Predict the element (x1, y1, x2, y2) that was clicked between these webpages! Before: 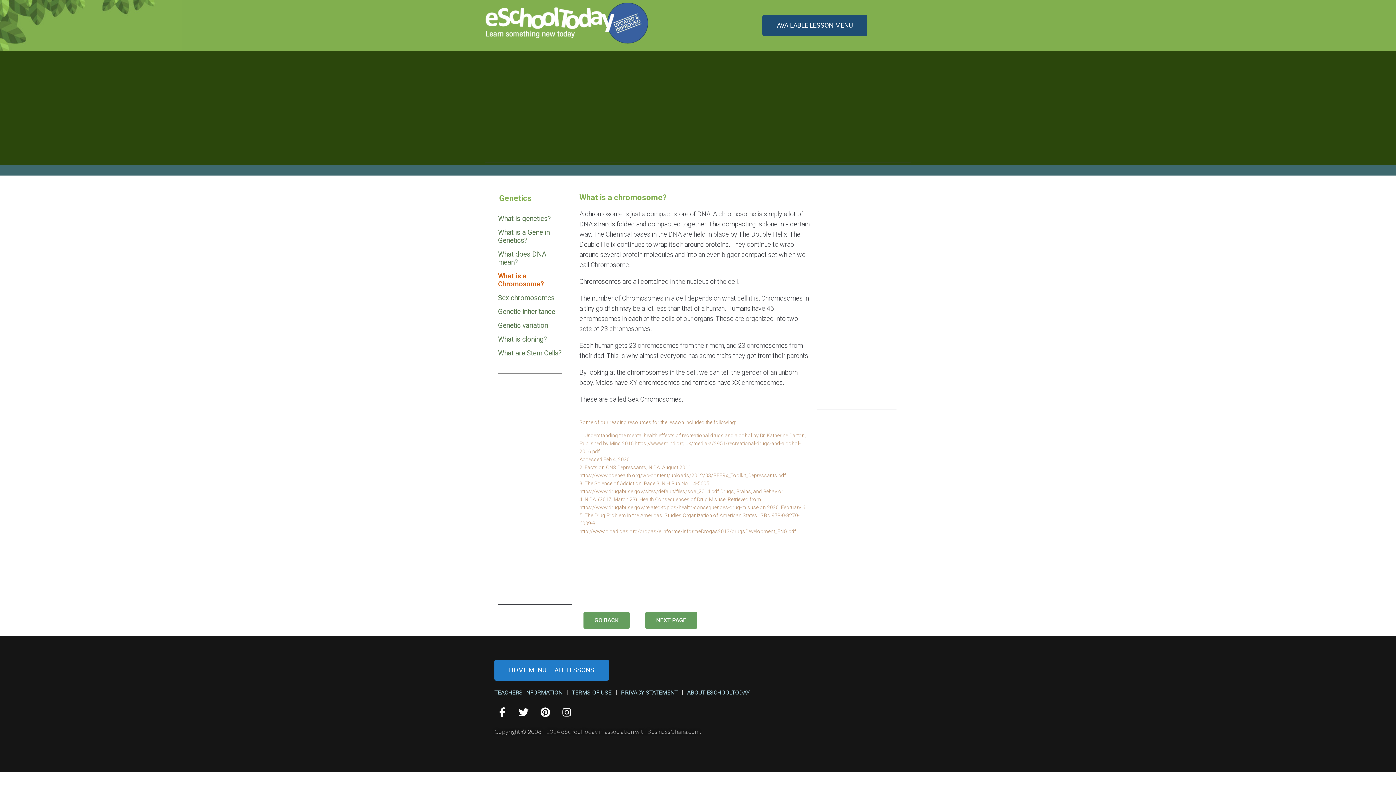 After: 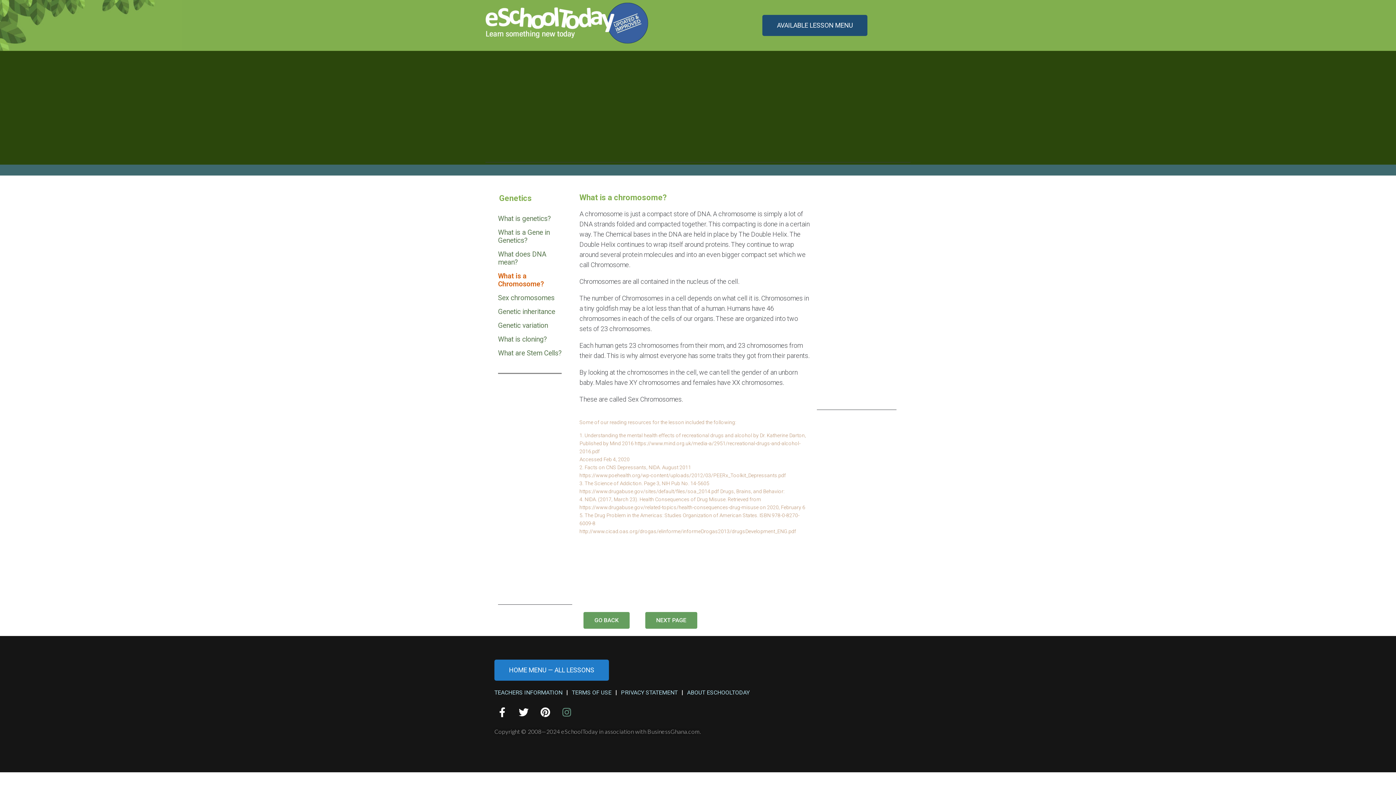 Action: bbox: (559, 704, 574, 720) label: Instagram